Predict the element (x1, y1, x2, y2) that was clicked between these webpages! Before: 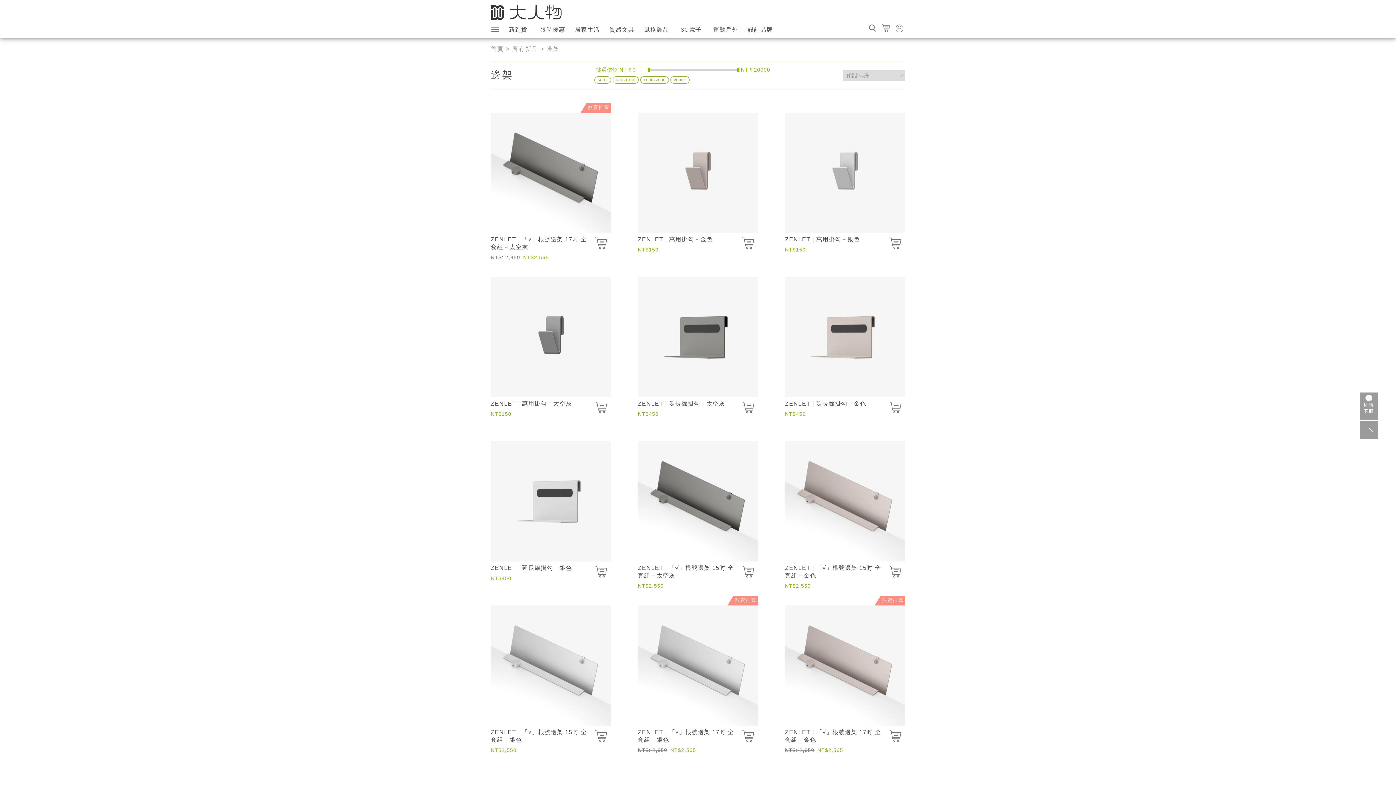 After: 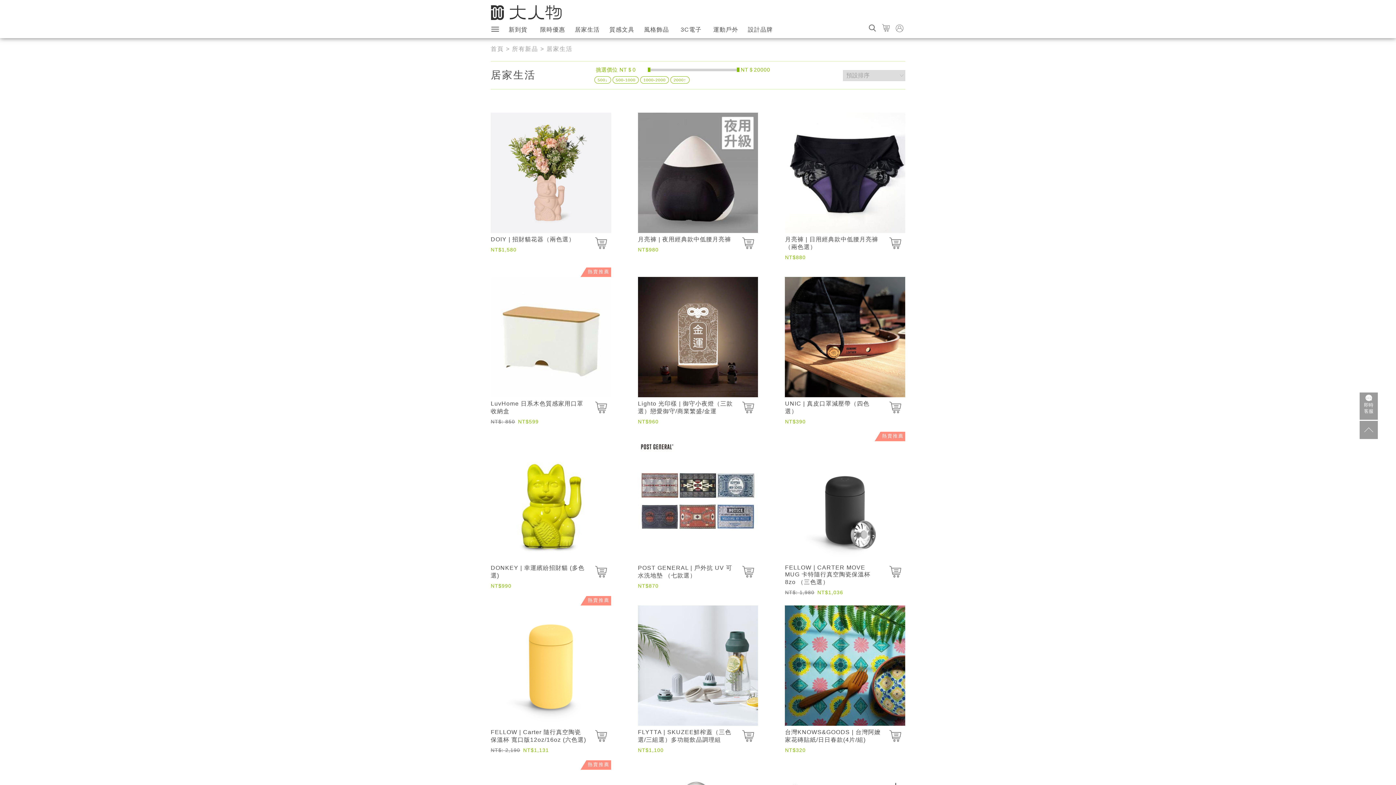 Action: label: 居家生活 bbox: (571, 26, 603, 38)